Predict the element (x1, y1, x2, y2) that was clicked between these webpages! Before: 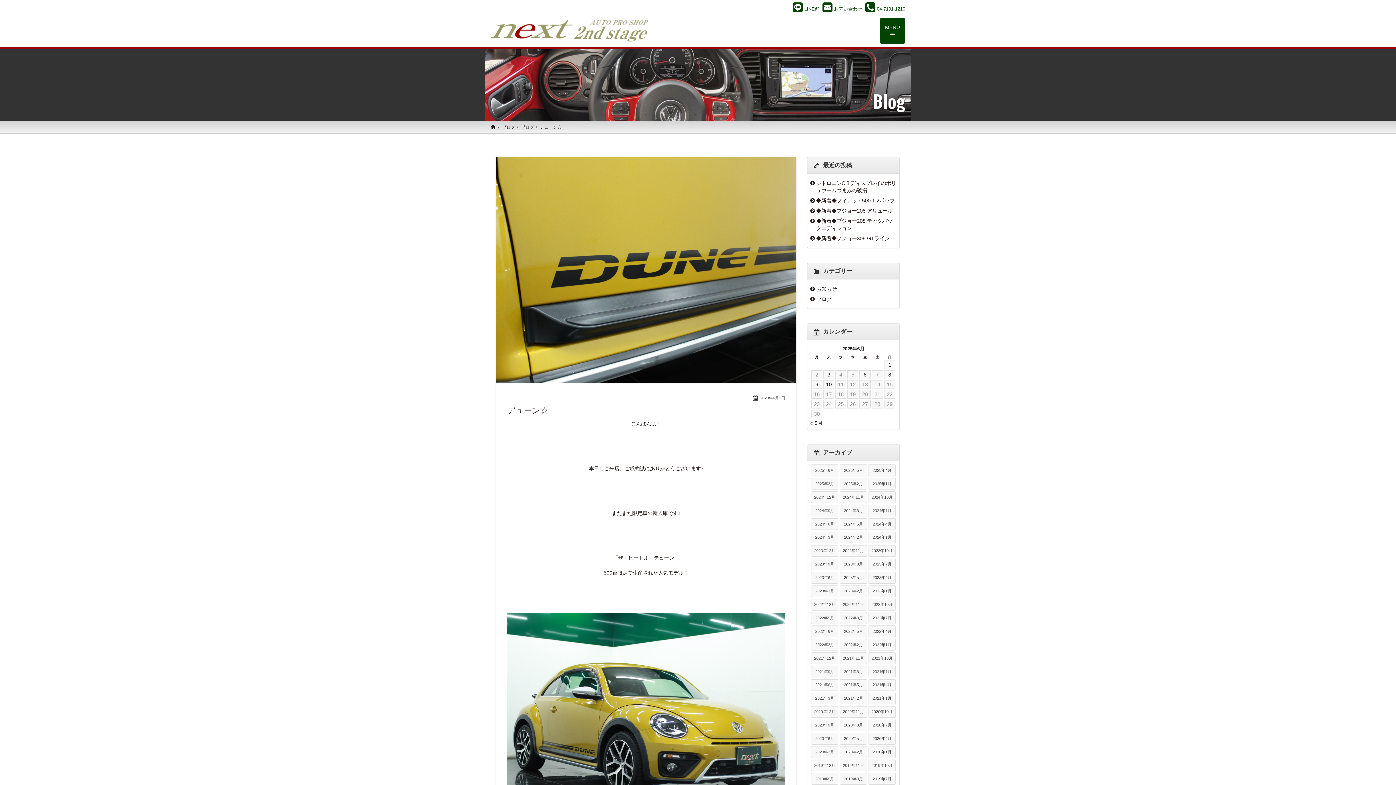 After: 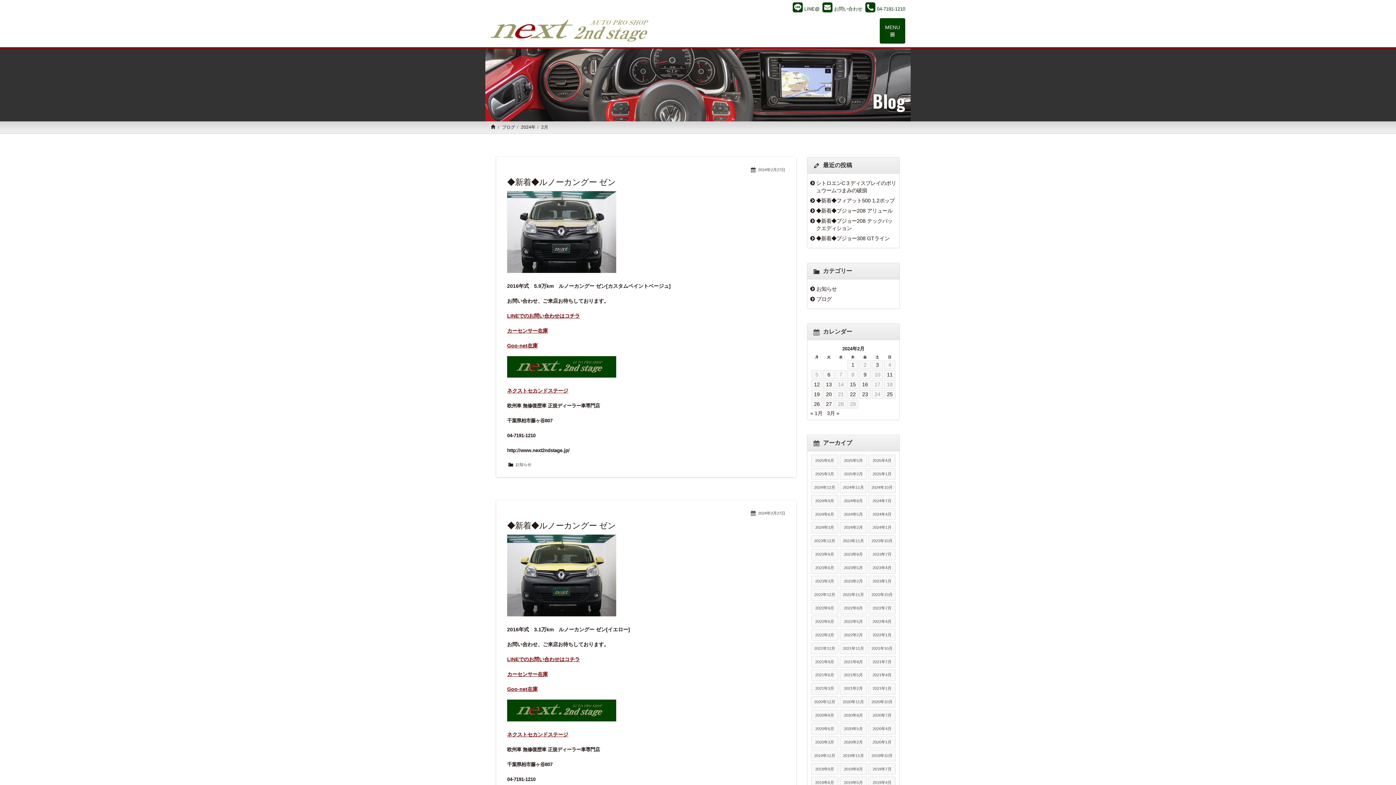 Action: label: 2024年2月 bbox: (840, 531, 867, 543)